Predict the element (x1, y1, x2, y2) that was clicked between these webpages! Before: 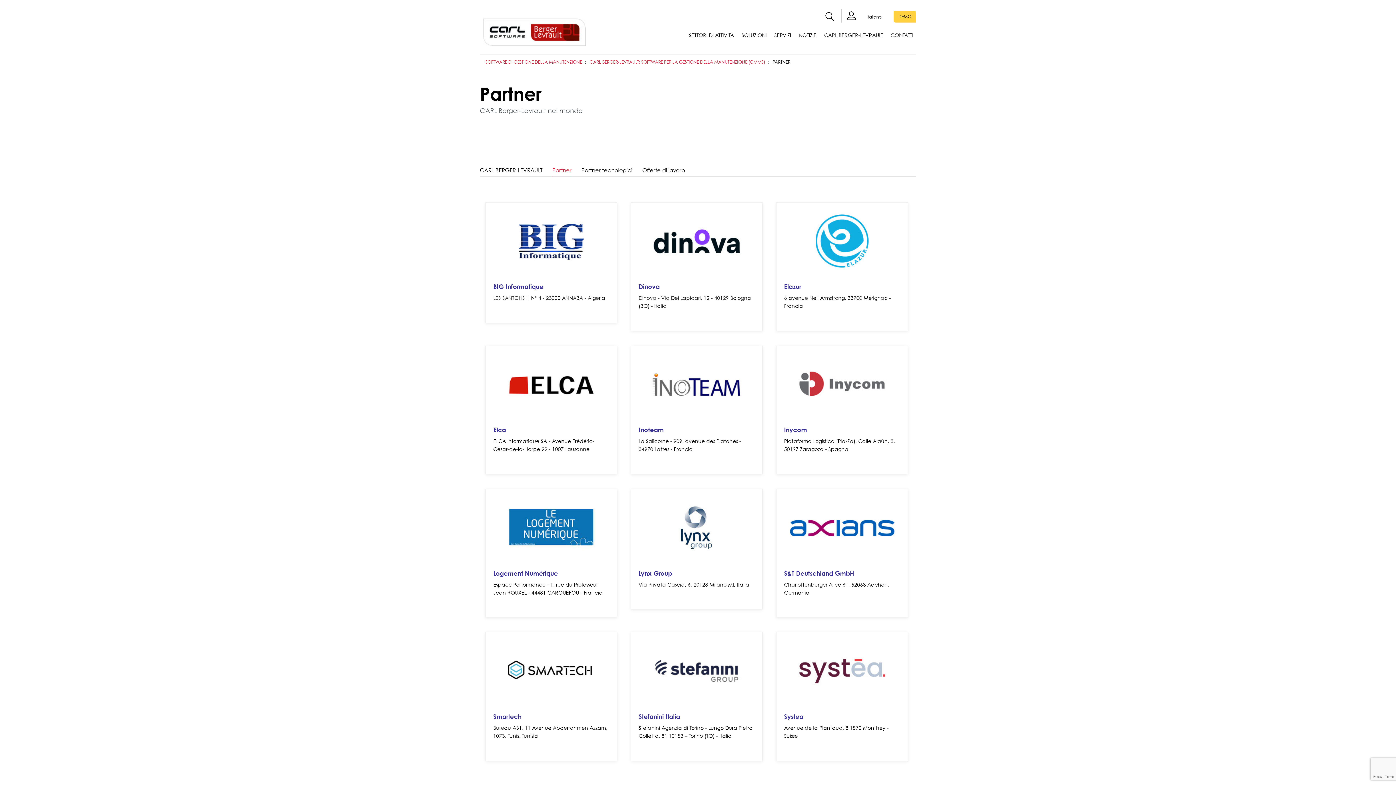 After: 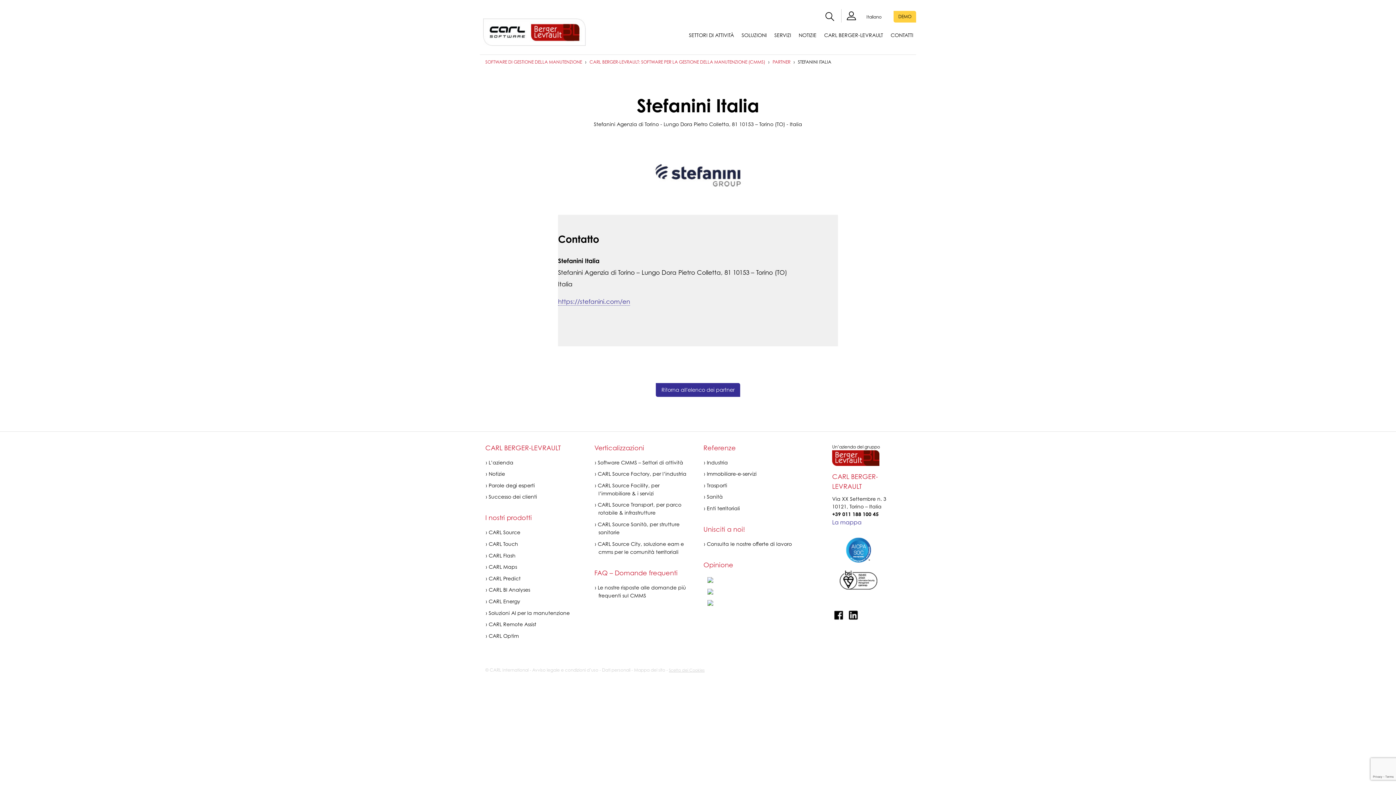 Action: bbox: (638, 667, 754, 674)